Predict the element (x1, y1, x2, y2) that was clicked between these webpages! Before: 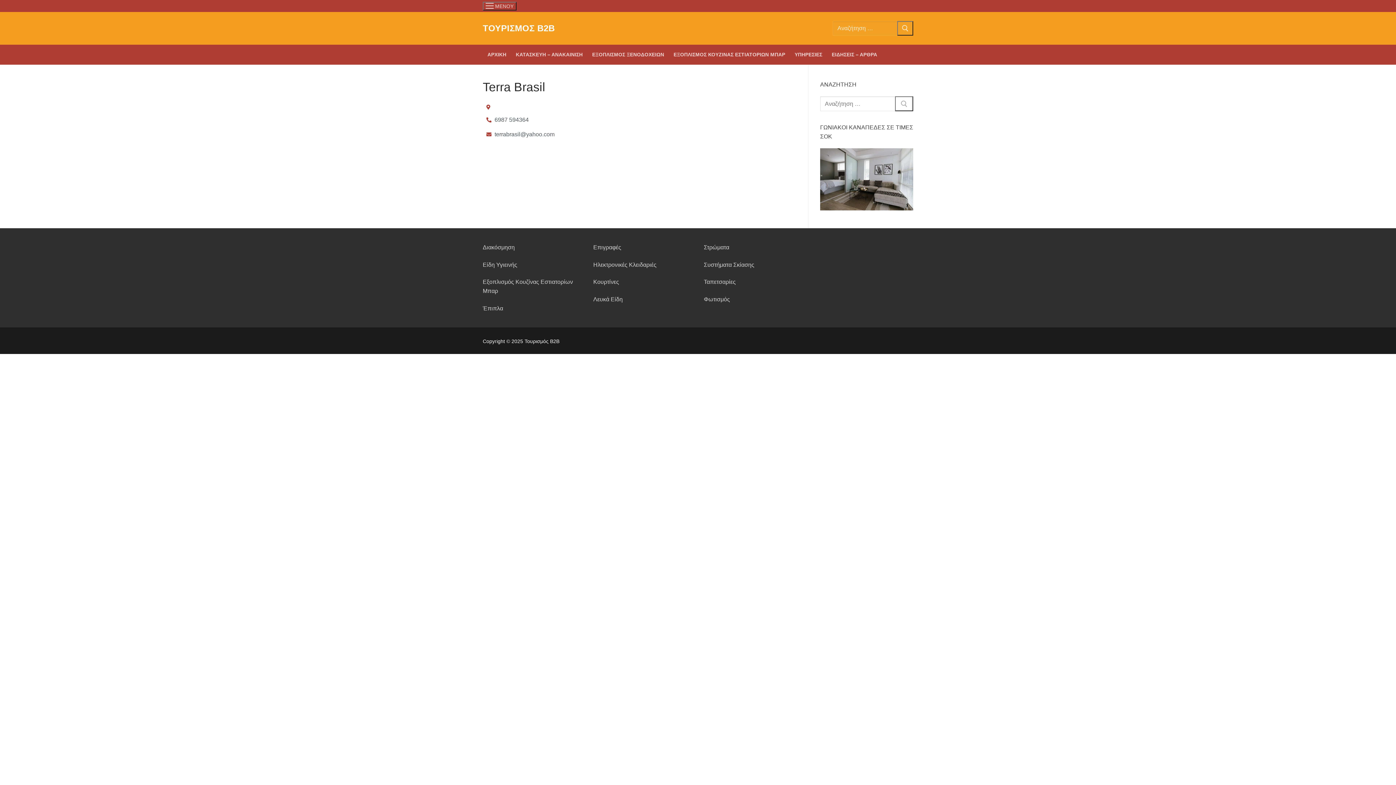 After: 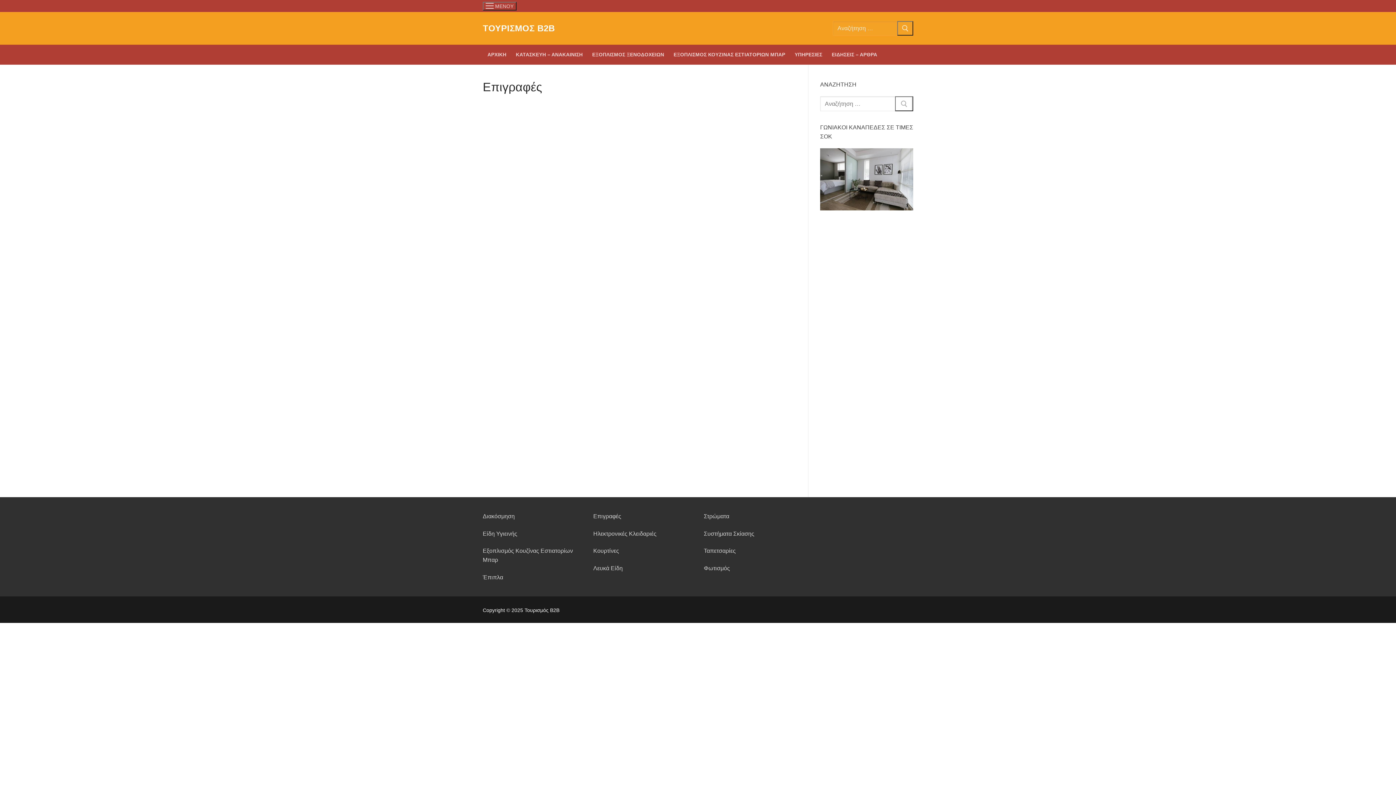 Action: label: Επιγραφές bbox: (593, 244, 621, 250)